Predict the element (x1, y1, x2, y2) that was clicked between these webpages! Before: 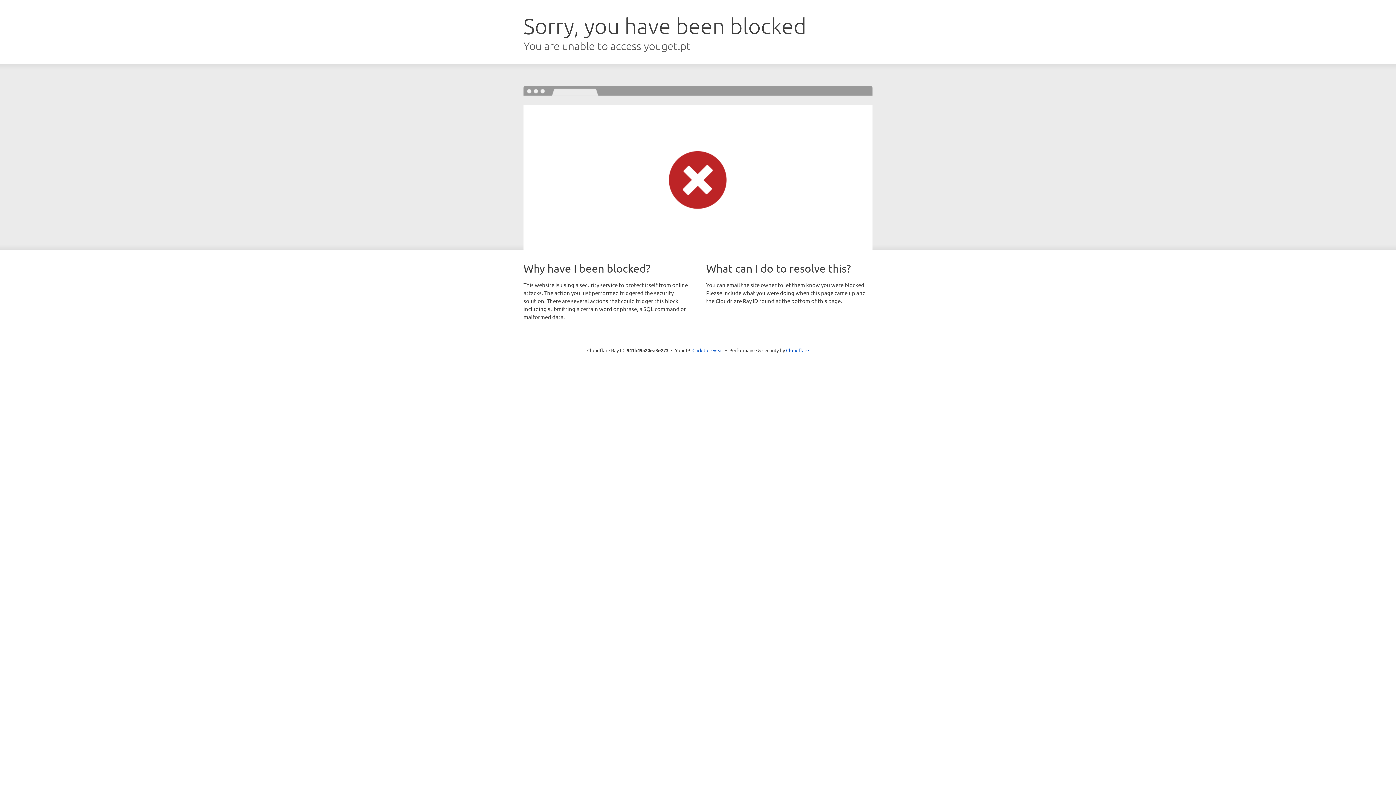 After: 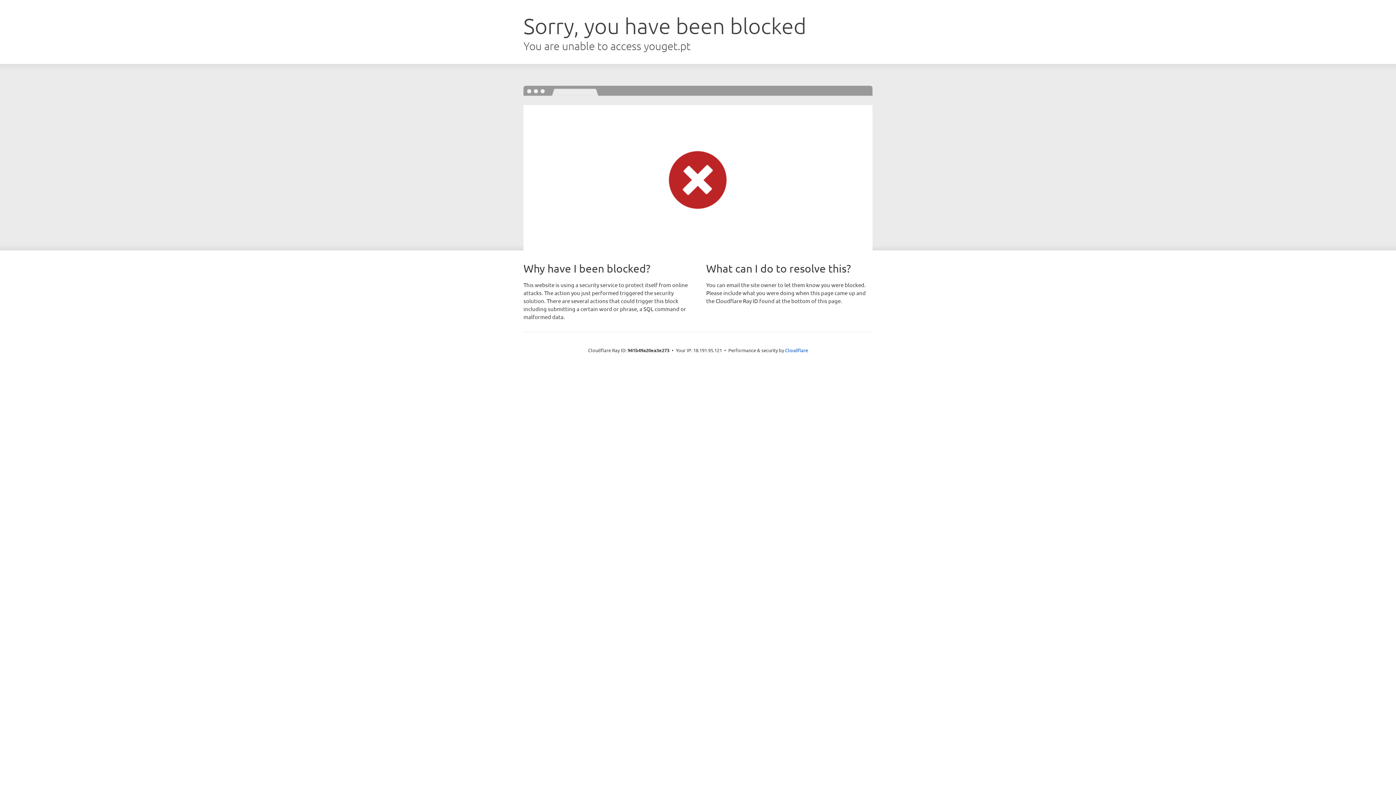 Action: label: Click to reveal bbox: (692, 346, 723, 353)